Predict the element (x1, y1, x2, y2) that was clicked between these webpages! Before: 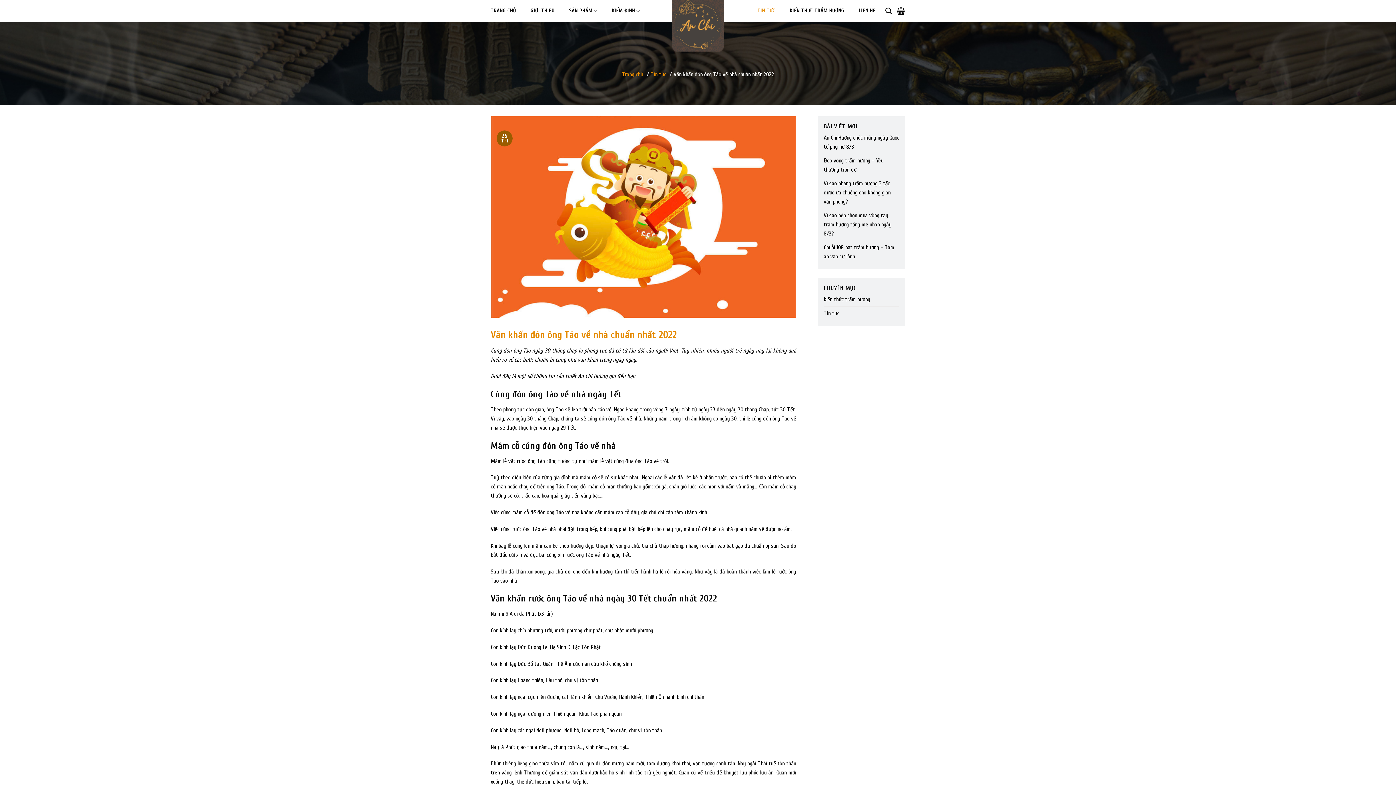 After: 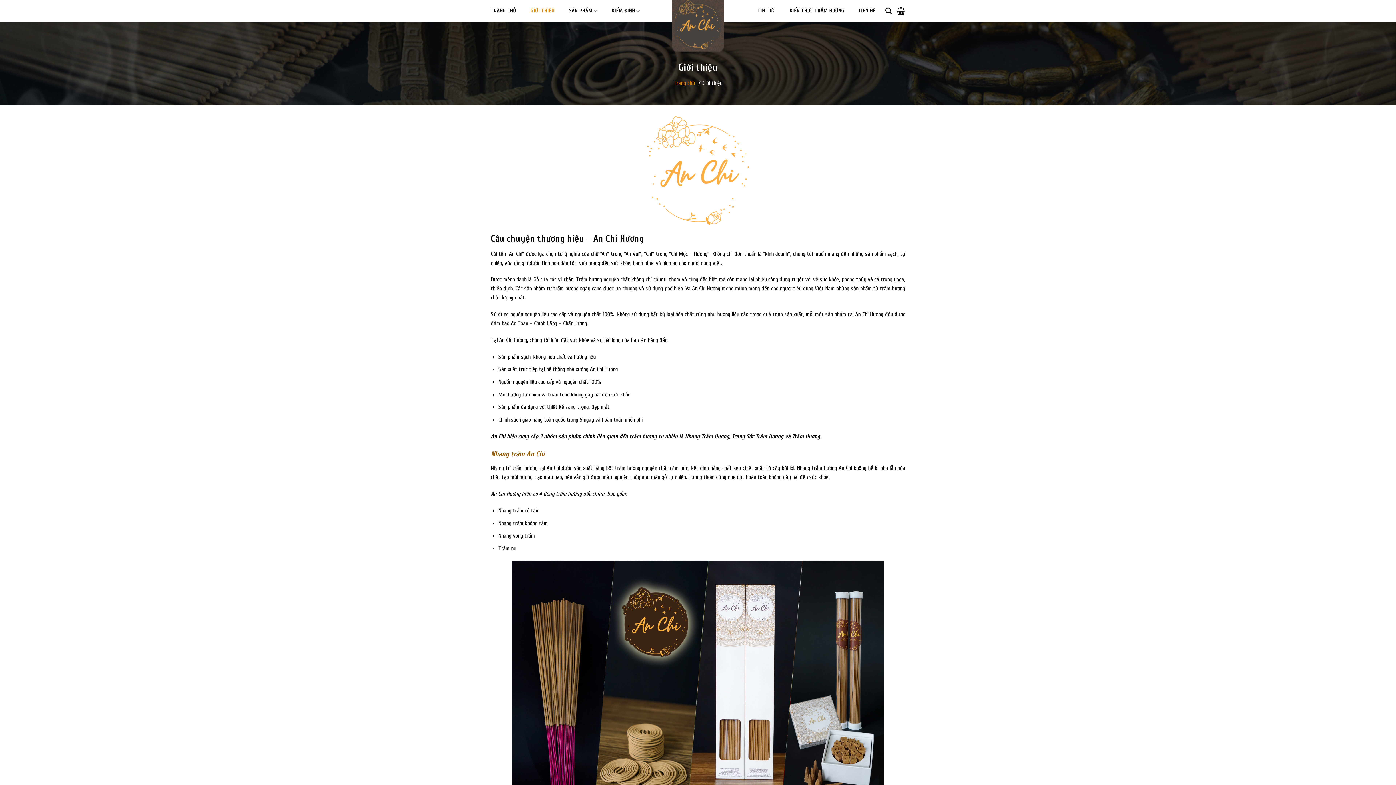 Action: bbox: (530, 4, 554, 17) label: GIỚI THIỆU